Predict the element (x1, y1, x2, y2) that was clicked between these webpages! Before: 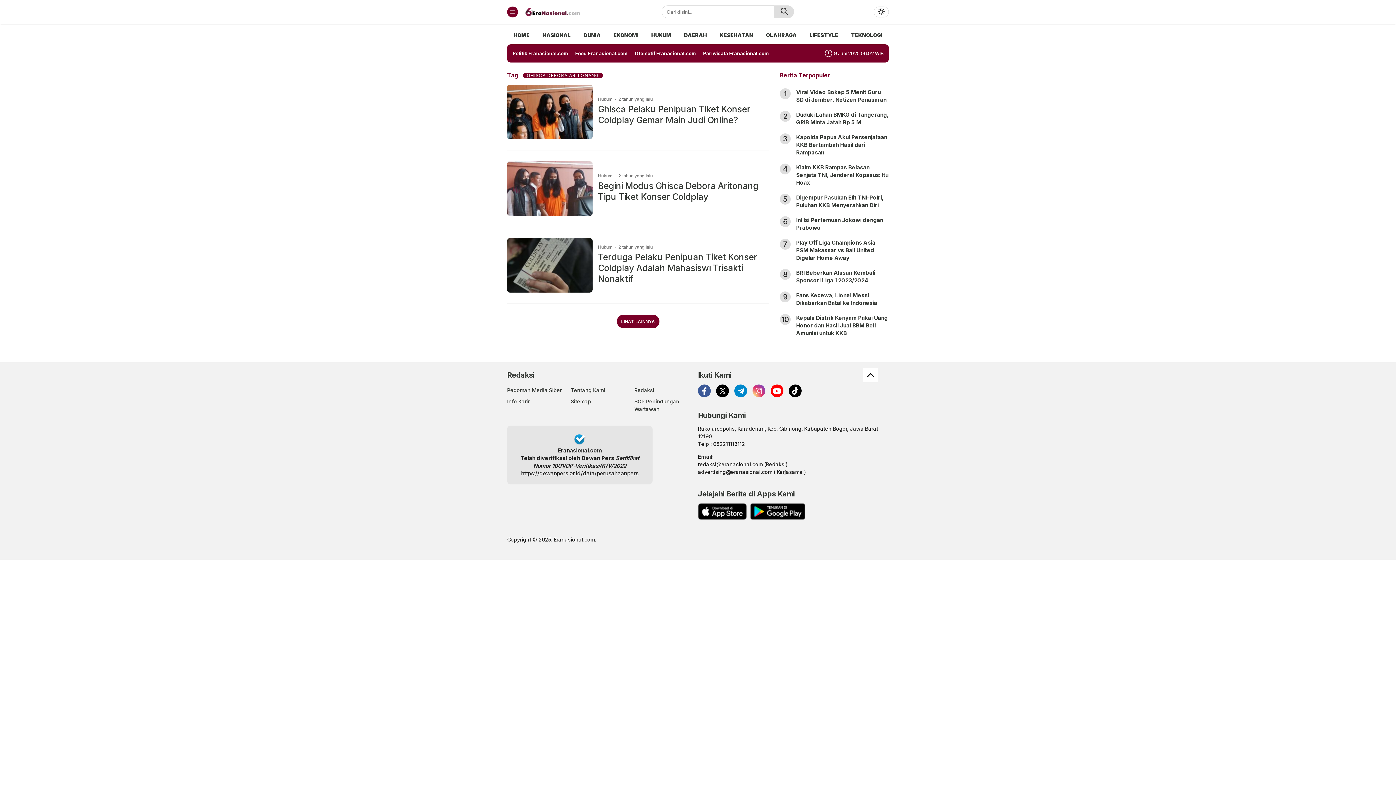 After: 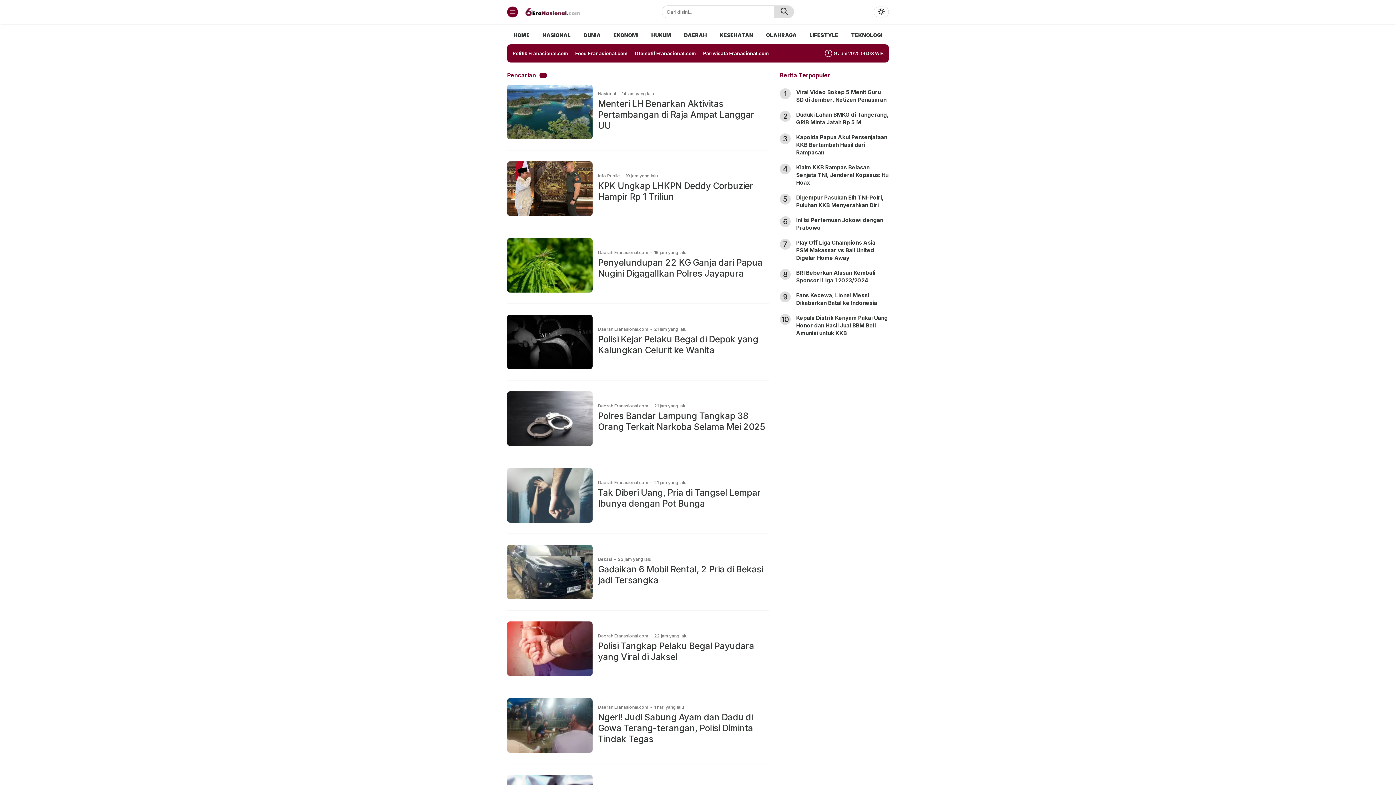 Action: bbox: (774, 5, 794, 18) label: search